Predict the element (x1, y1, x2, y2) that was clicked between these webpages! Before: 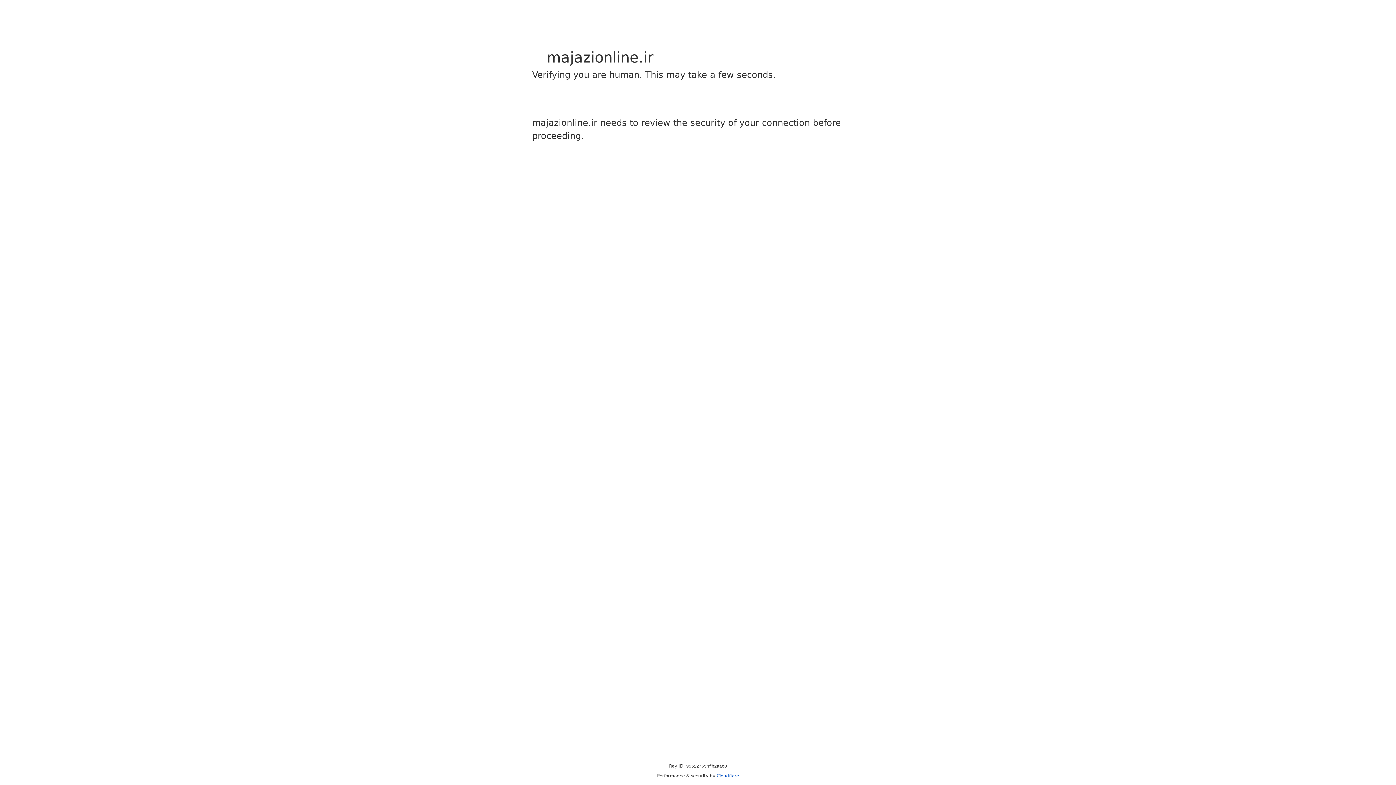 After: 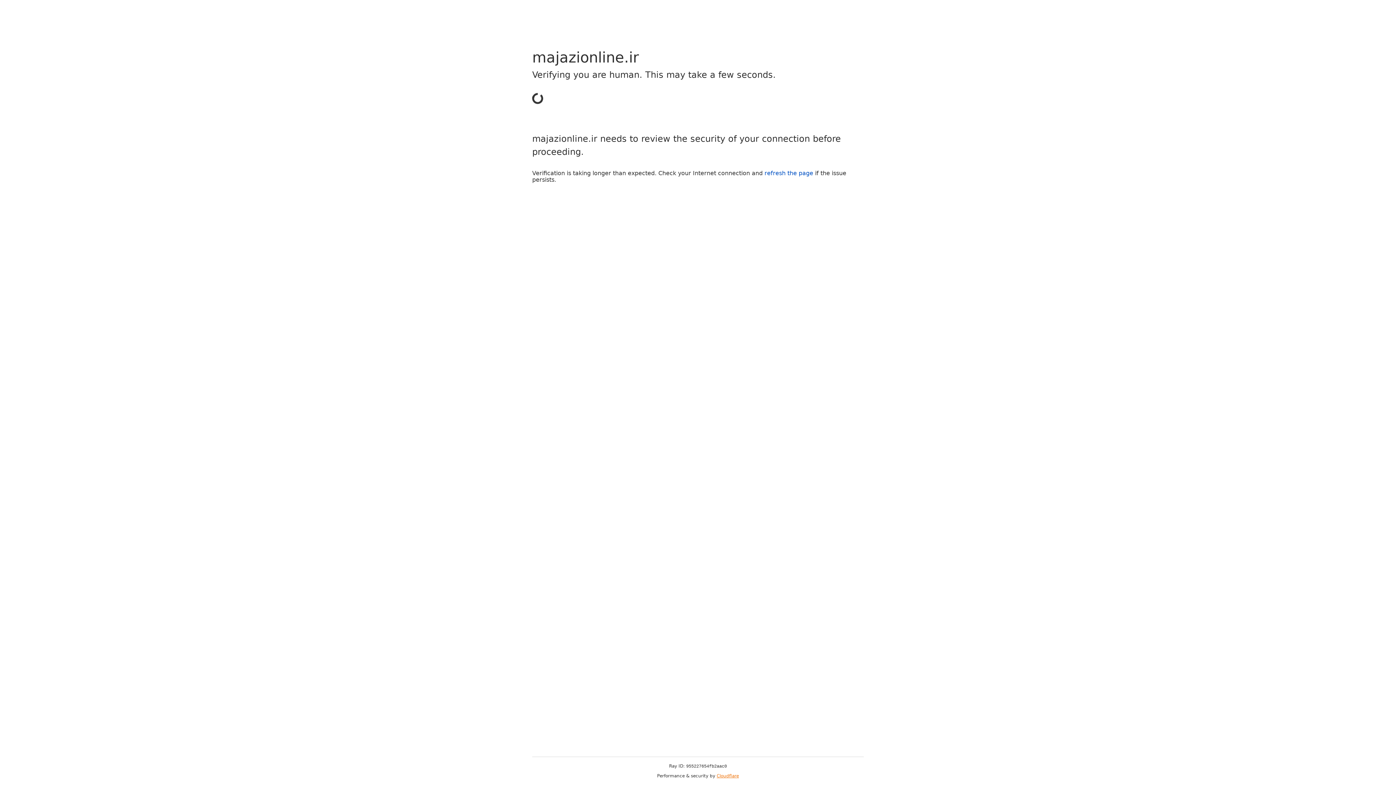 Action: label: Cloudflare bbox: (716, 773, 739, 778)